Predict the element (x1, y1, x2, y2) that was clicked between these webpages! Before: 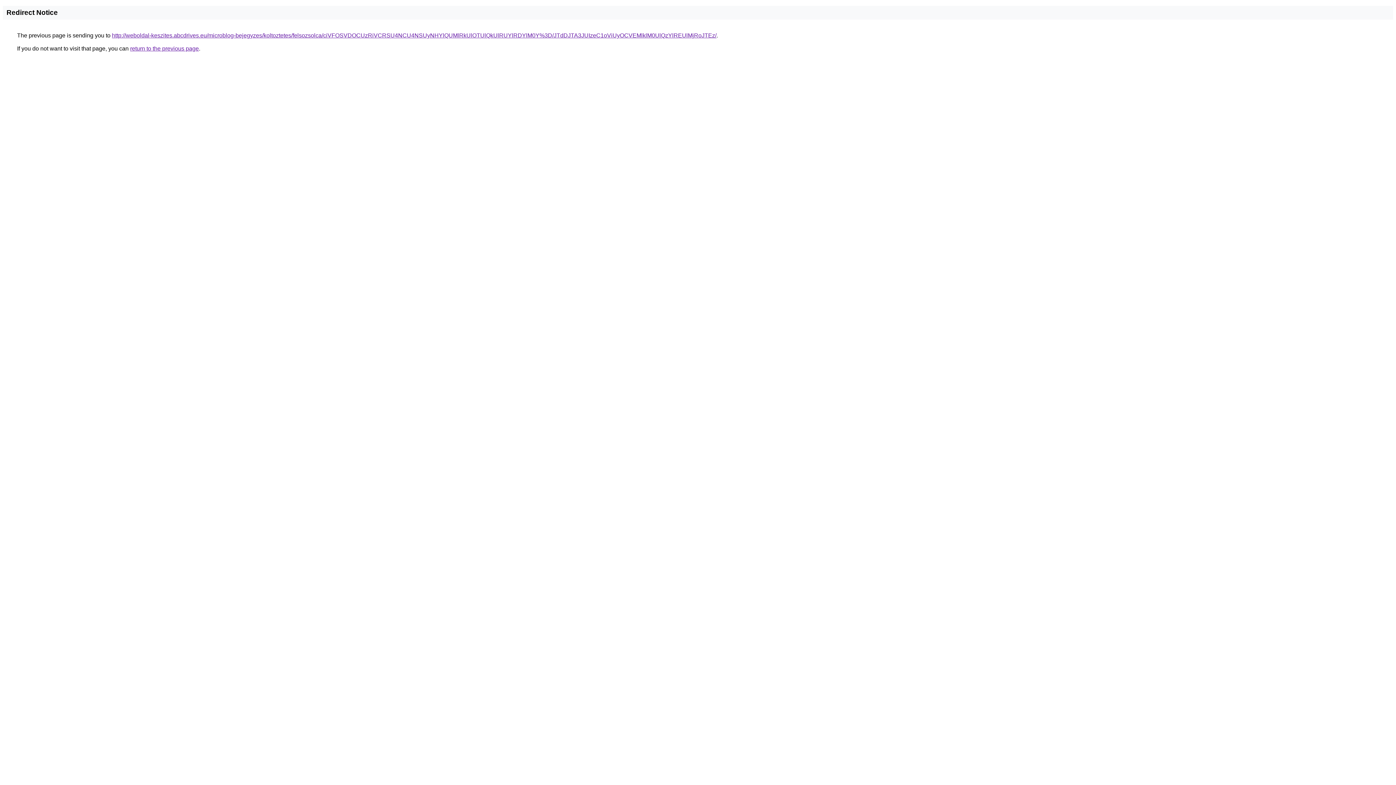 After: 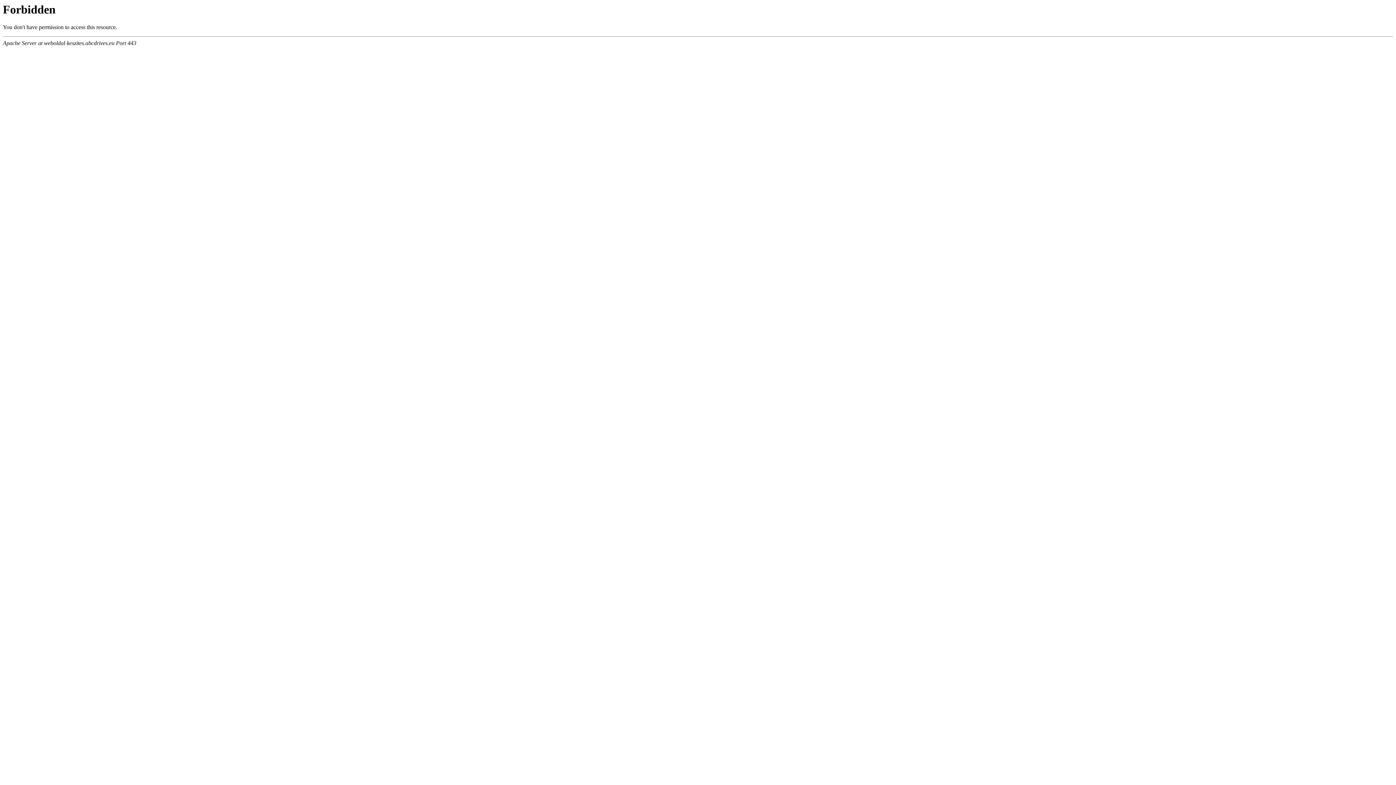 Action: bbox: (112, 32, 716, 38) label: http://weboldal-keszites.abcdrives.eu/microblog-bejegyzes/koltoztetes/felsozsolca/ciVFOSVDOCUzRiVCRSU4NCU4NSUyNHYlQUMlRkUlOTUlQkUlRUYlRDYlM0Y%3D/JTdDJTA3JUIzeC1oViUyOCVEMlklM0UlQzYlREUlMjRoJTEz/